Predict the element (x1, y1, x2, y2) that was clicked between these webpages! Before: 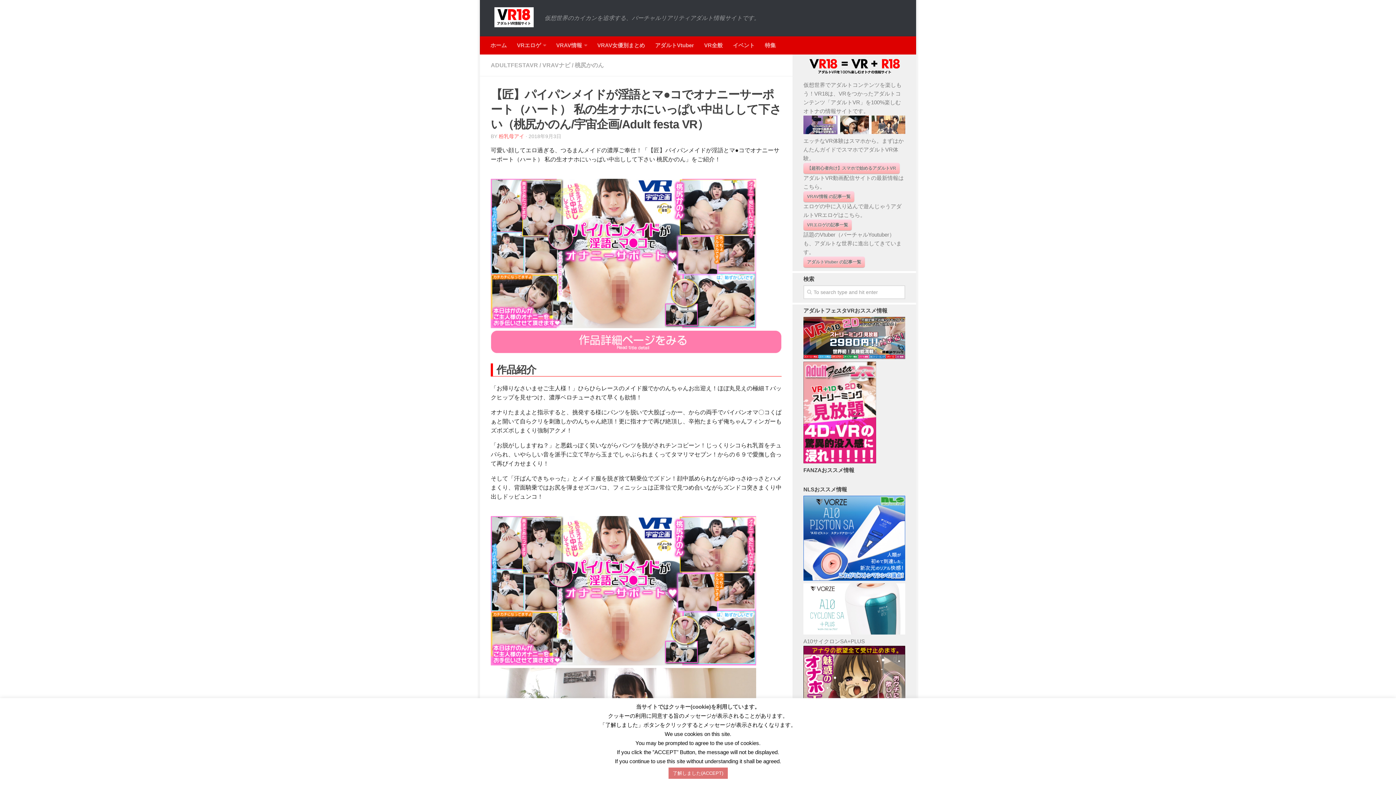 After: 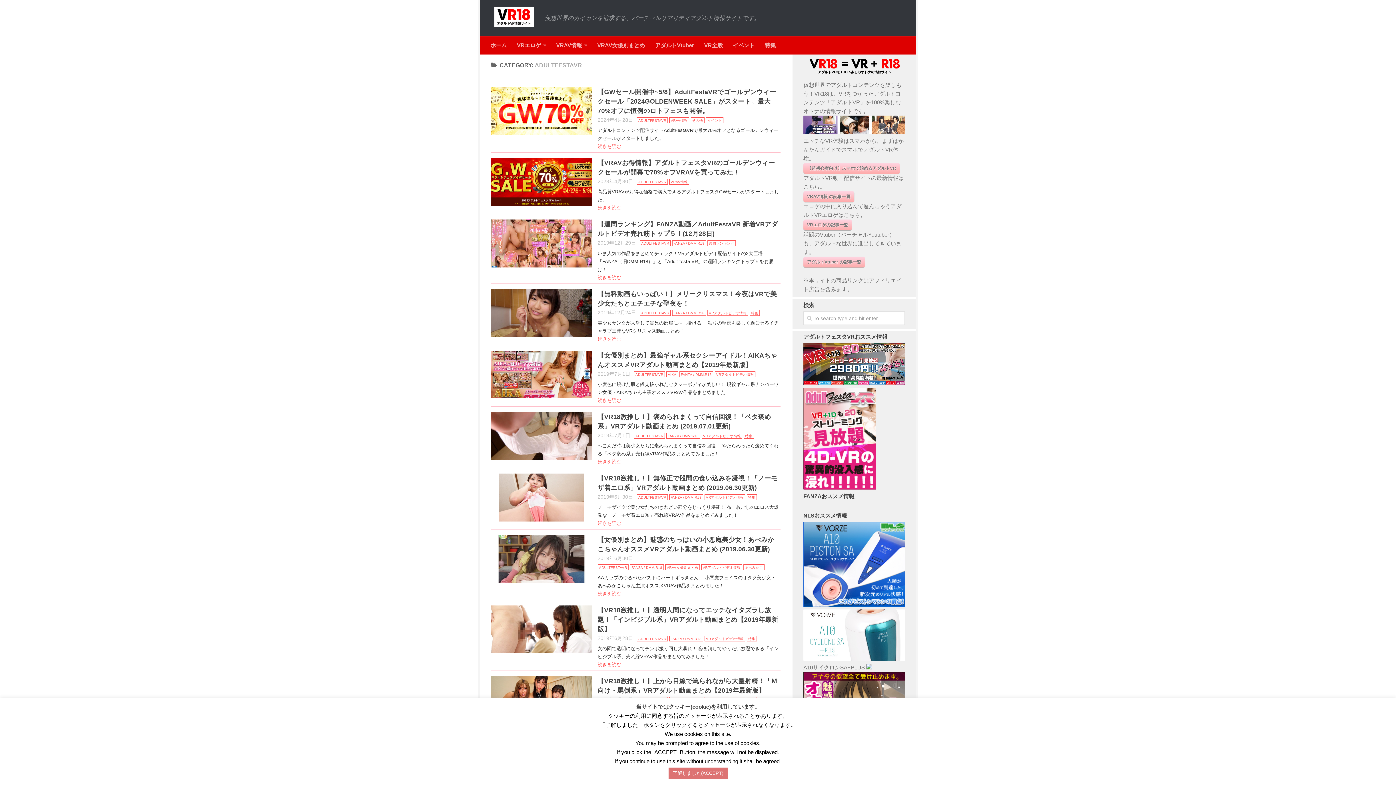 Action: label: ADULTFESTAVR bbox: (490, 62, 538, 68)